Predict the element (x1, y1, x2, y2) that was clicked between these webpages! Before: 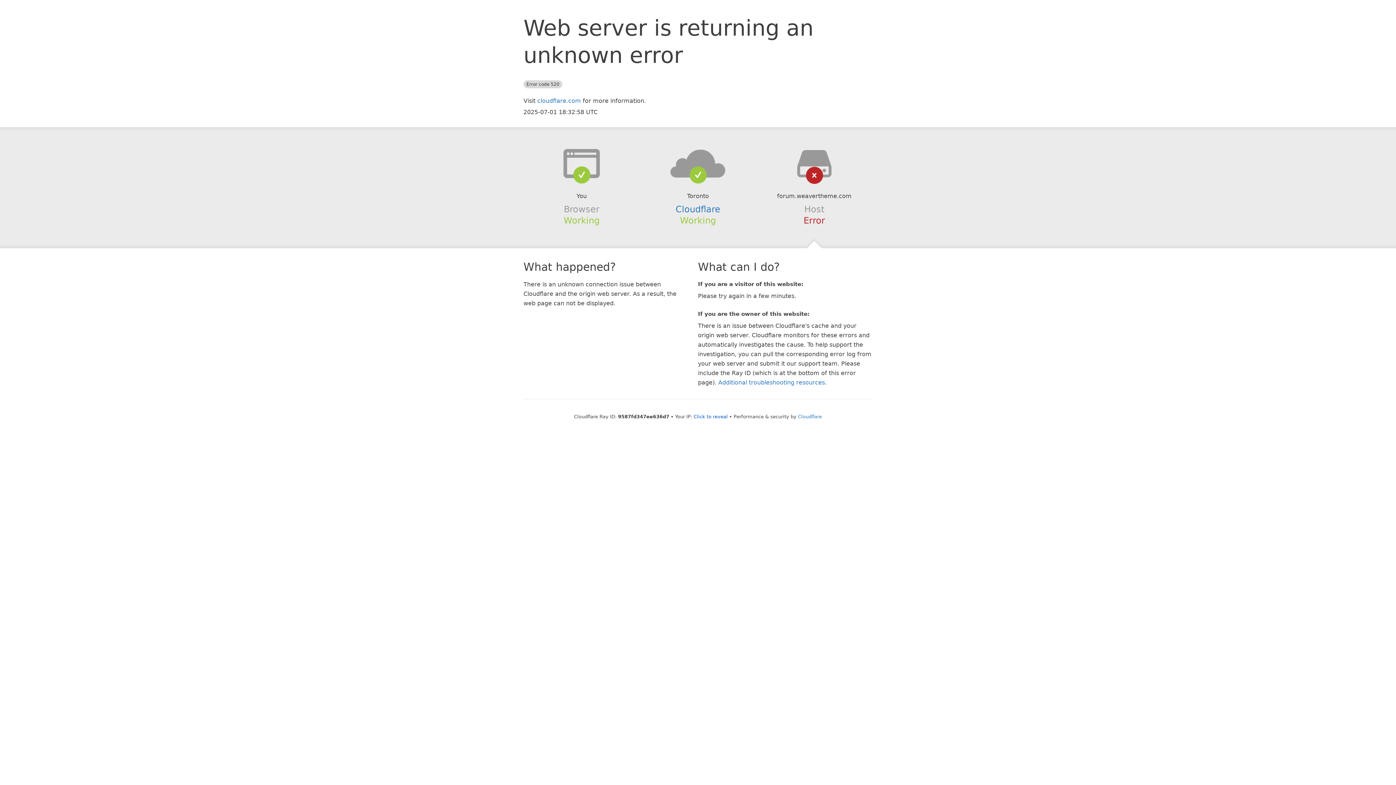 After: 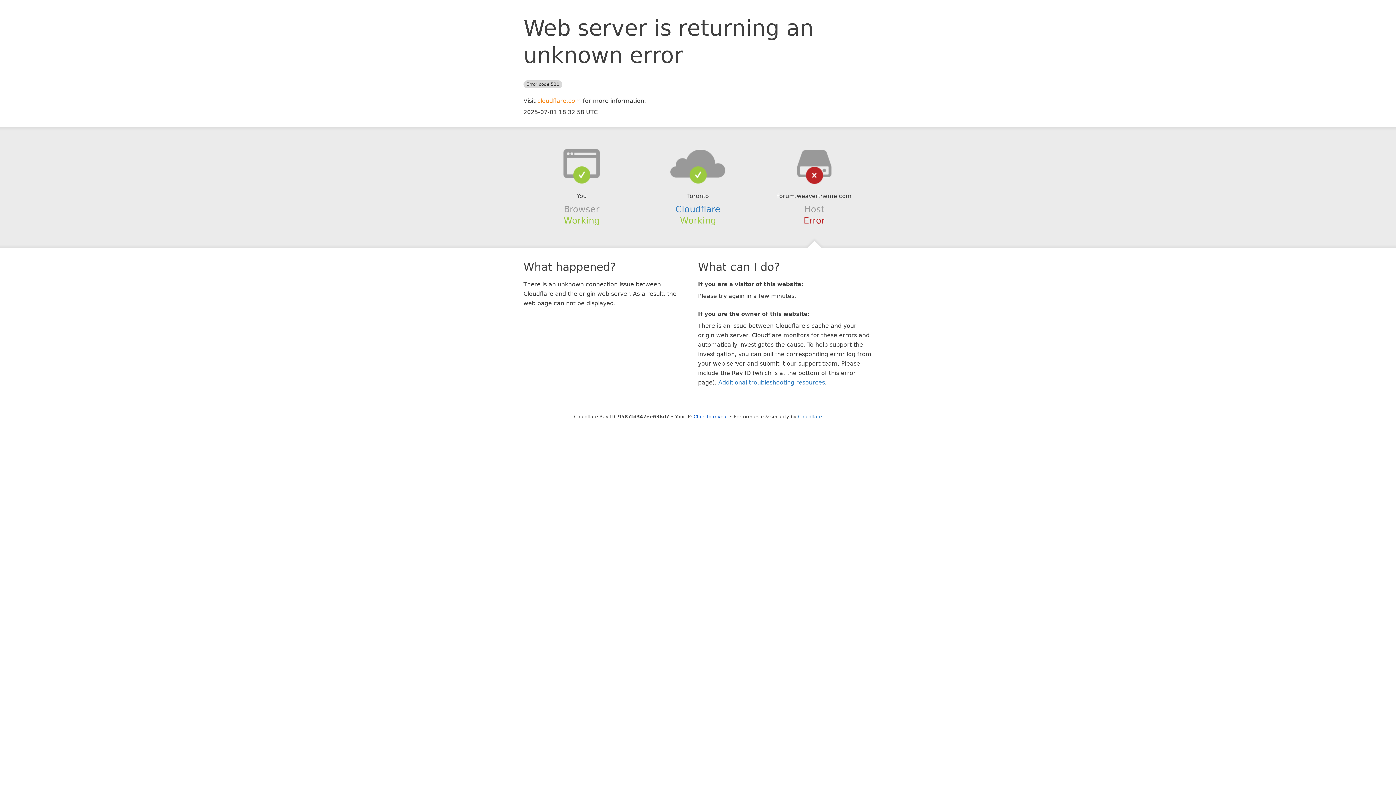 Action: label: cloudflare.com bbox: (537, 97, 581, 104)